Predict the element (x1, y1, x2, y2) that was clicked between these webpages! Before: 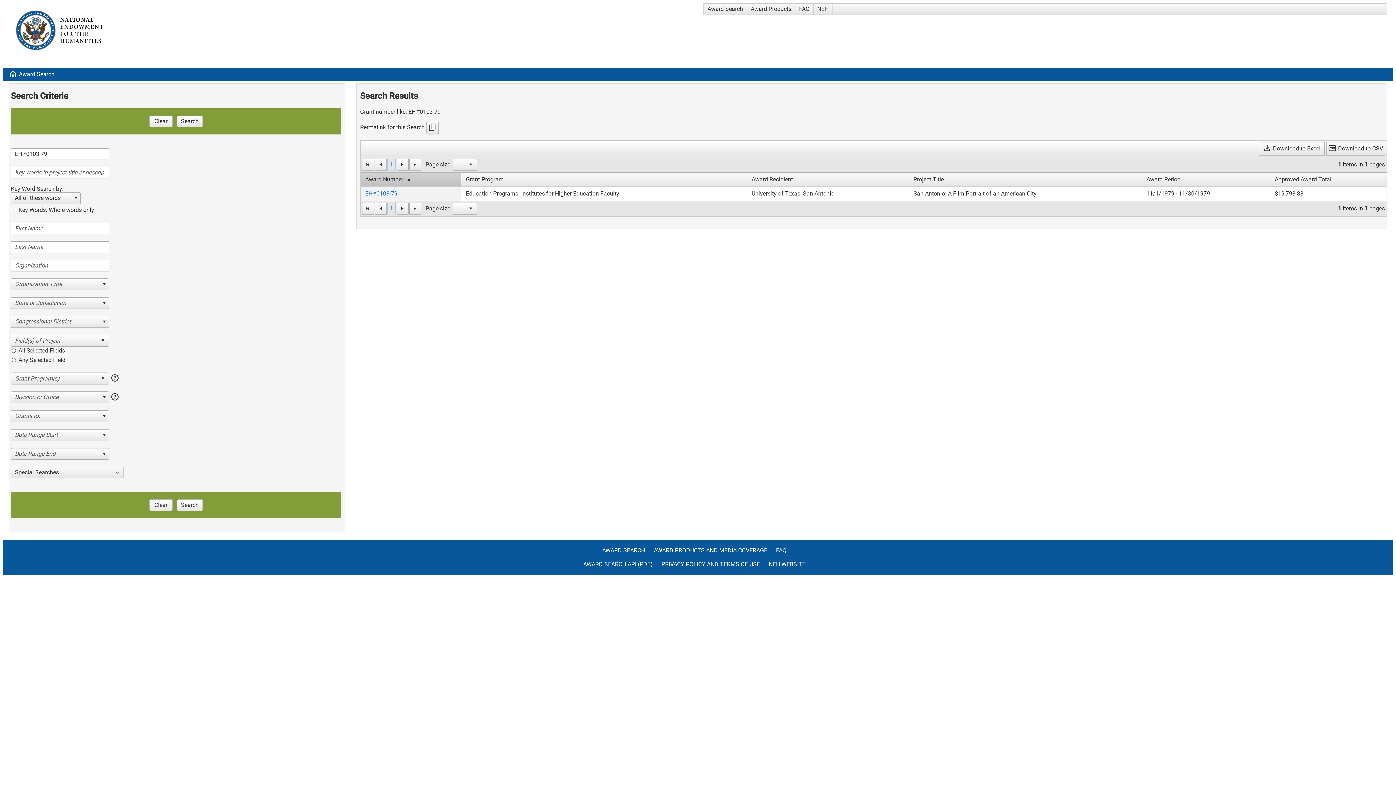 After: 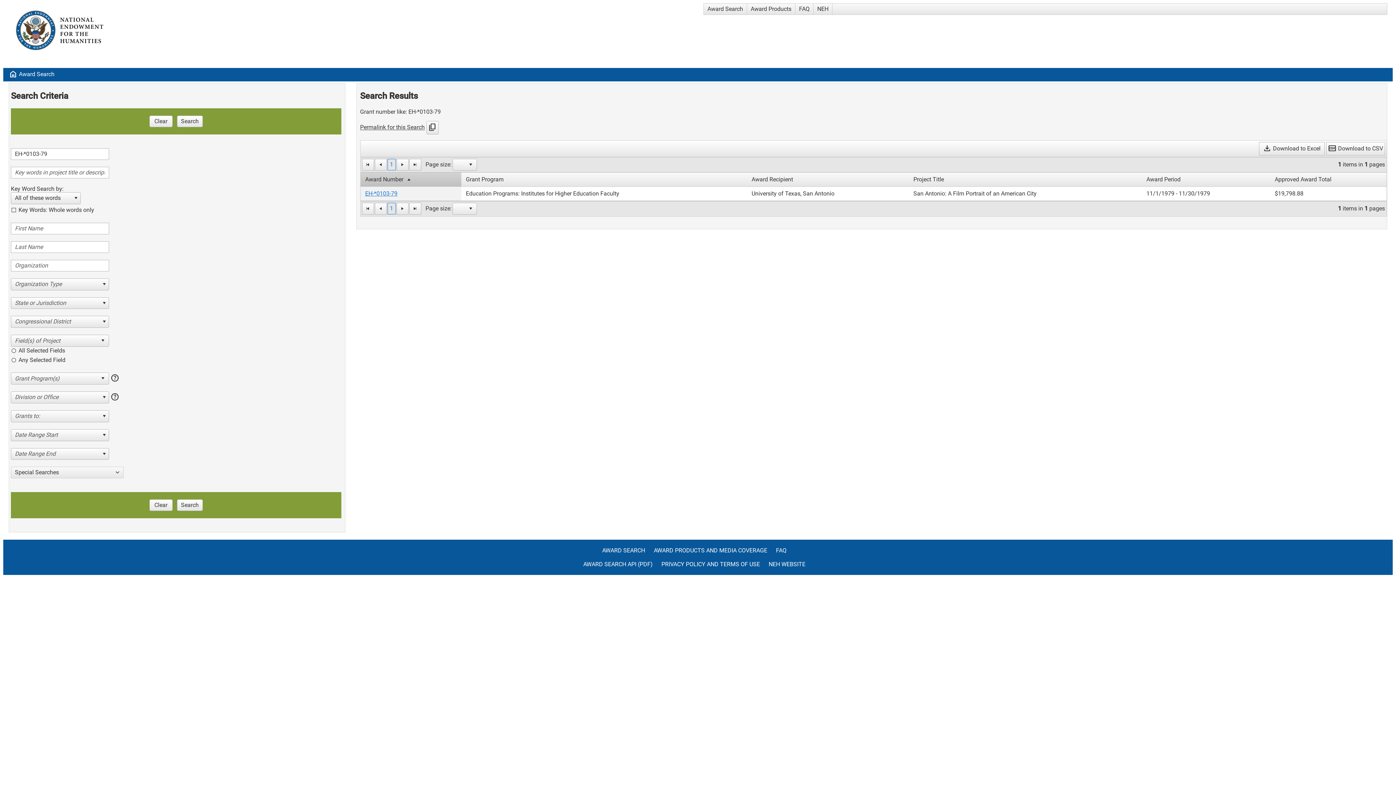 Action: label: Permalink for this Search bbox: (360, 123, 424, 130)